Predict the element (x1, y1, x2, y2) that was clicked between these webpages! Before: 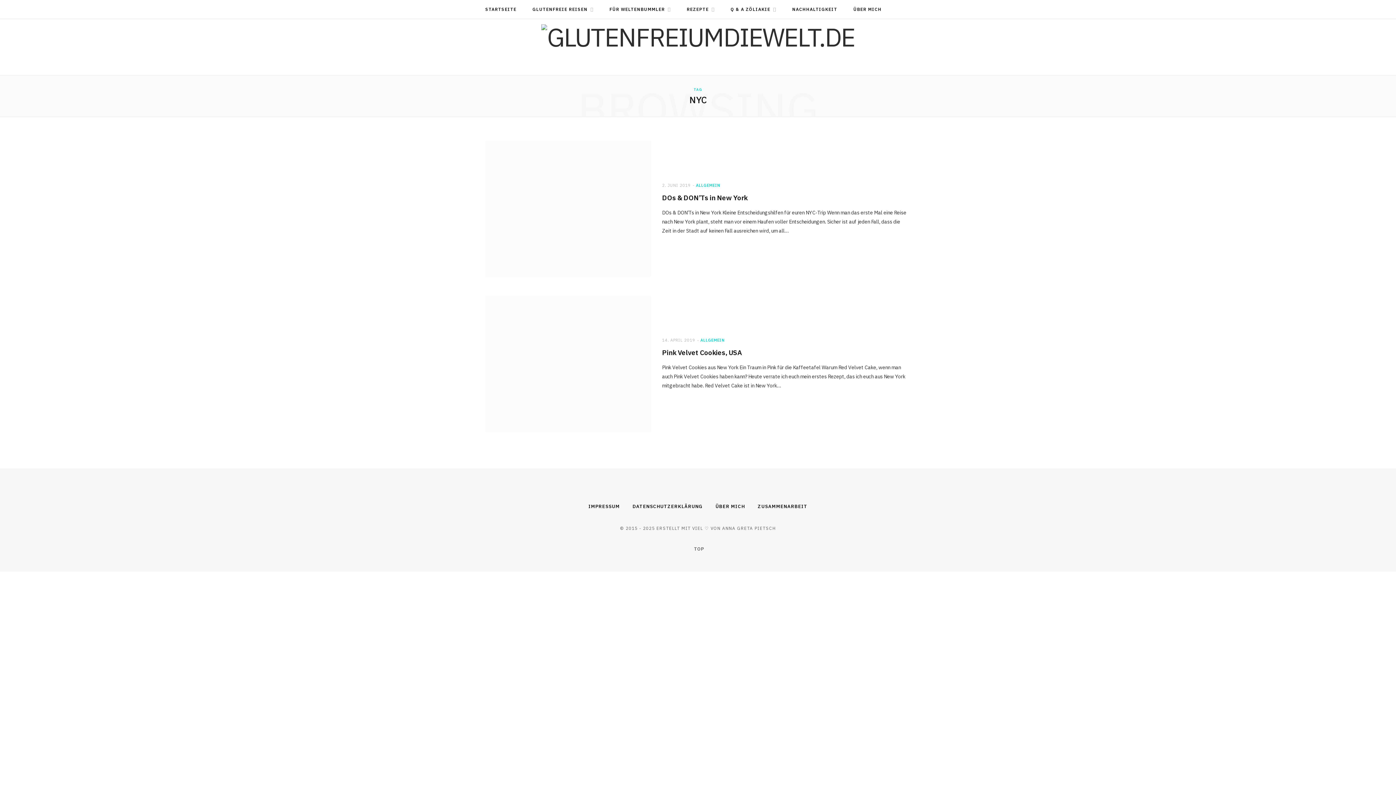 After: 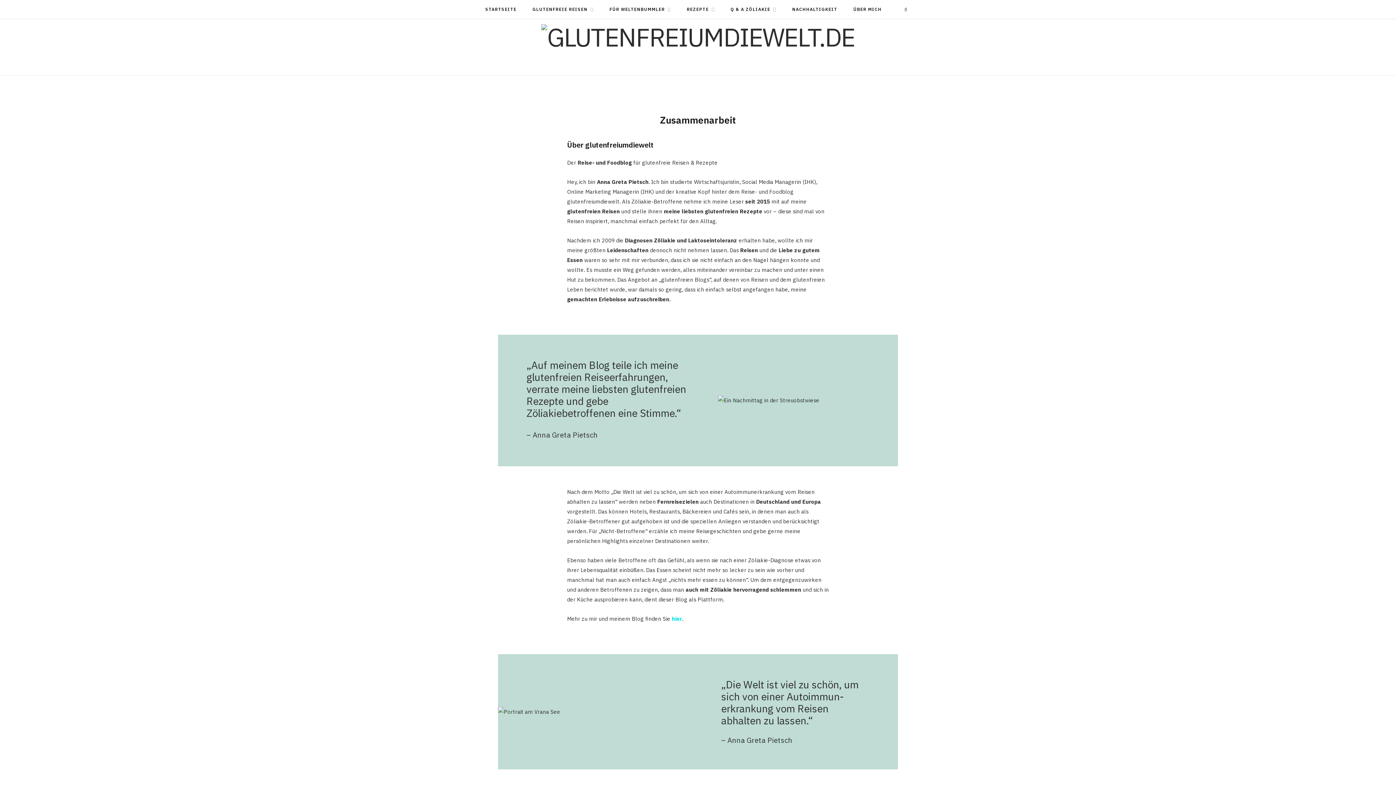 Action: label: ZUSAMMENARBEIT bbox: (757, 503, 807, 509)